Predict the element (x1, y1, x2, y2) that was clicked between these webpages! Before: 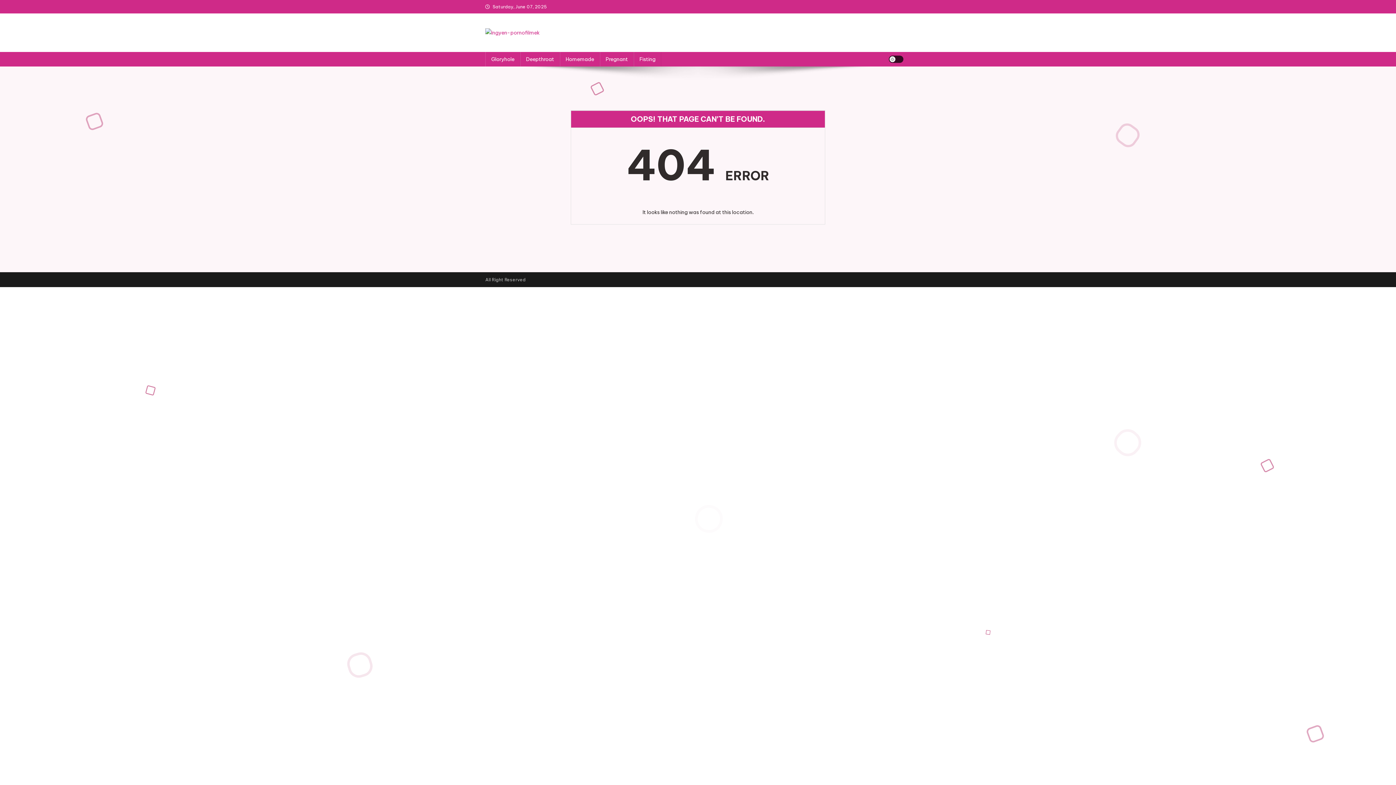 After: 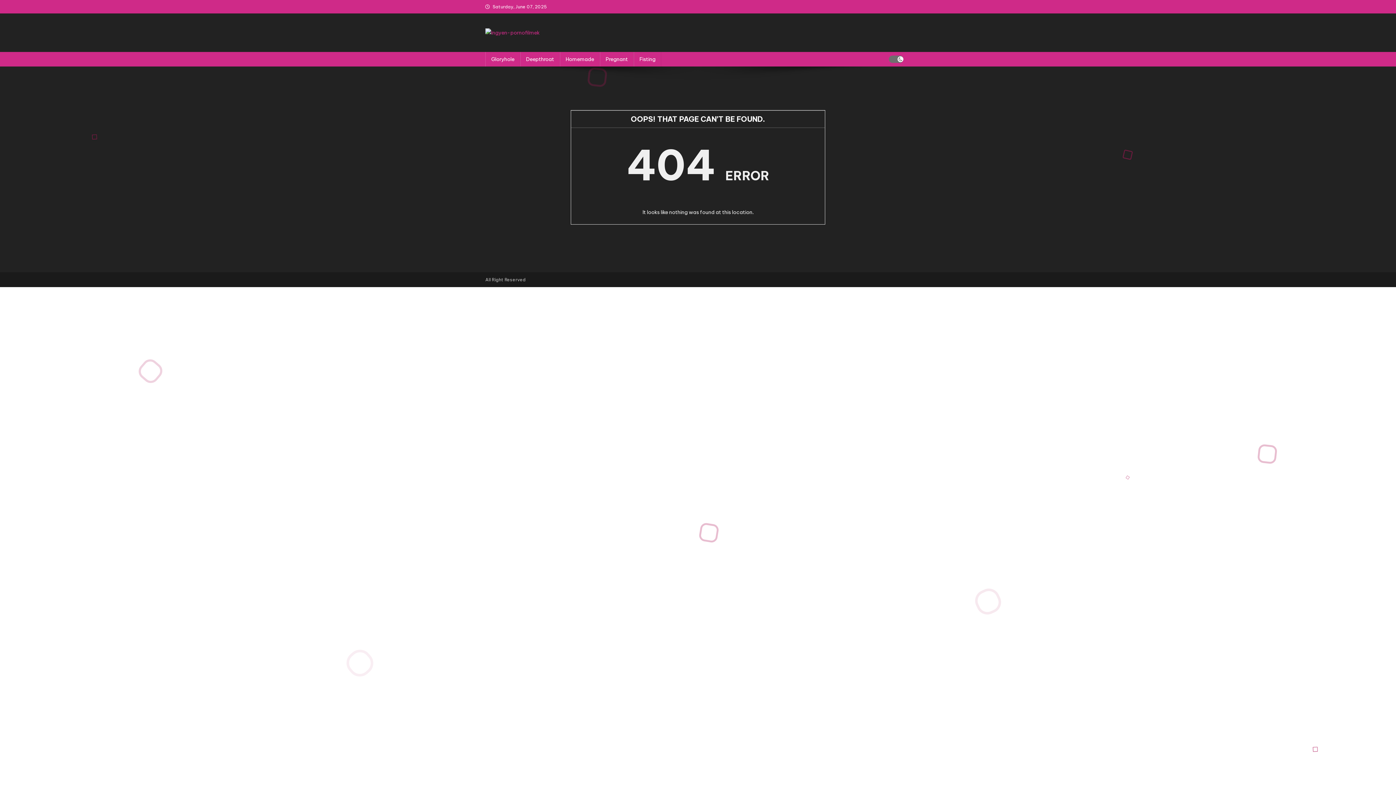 Action: bbox: (889, 55, 903, 62) label: site mode button